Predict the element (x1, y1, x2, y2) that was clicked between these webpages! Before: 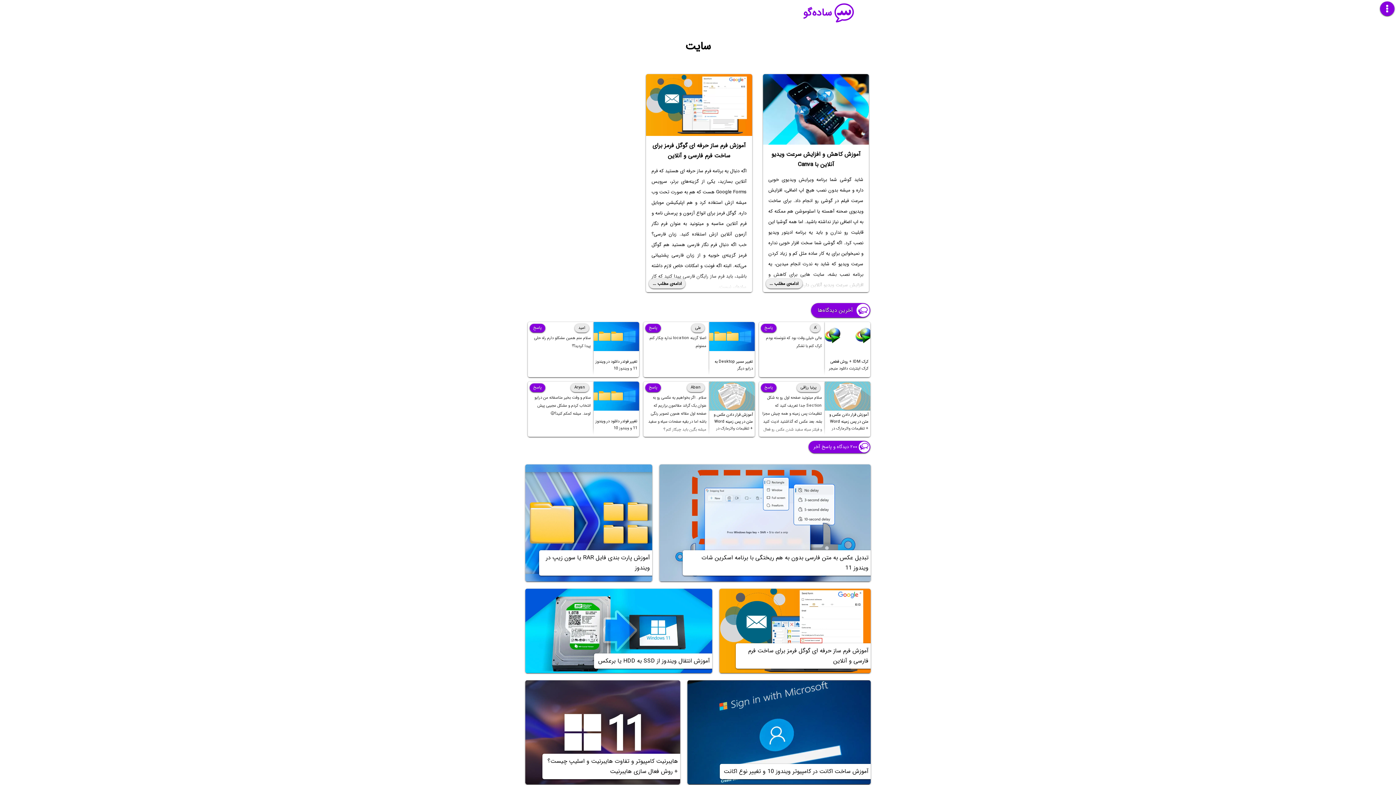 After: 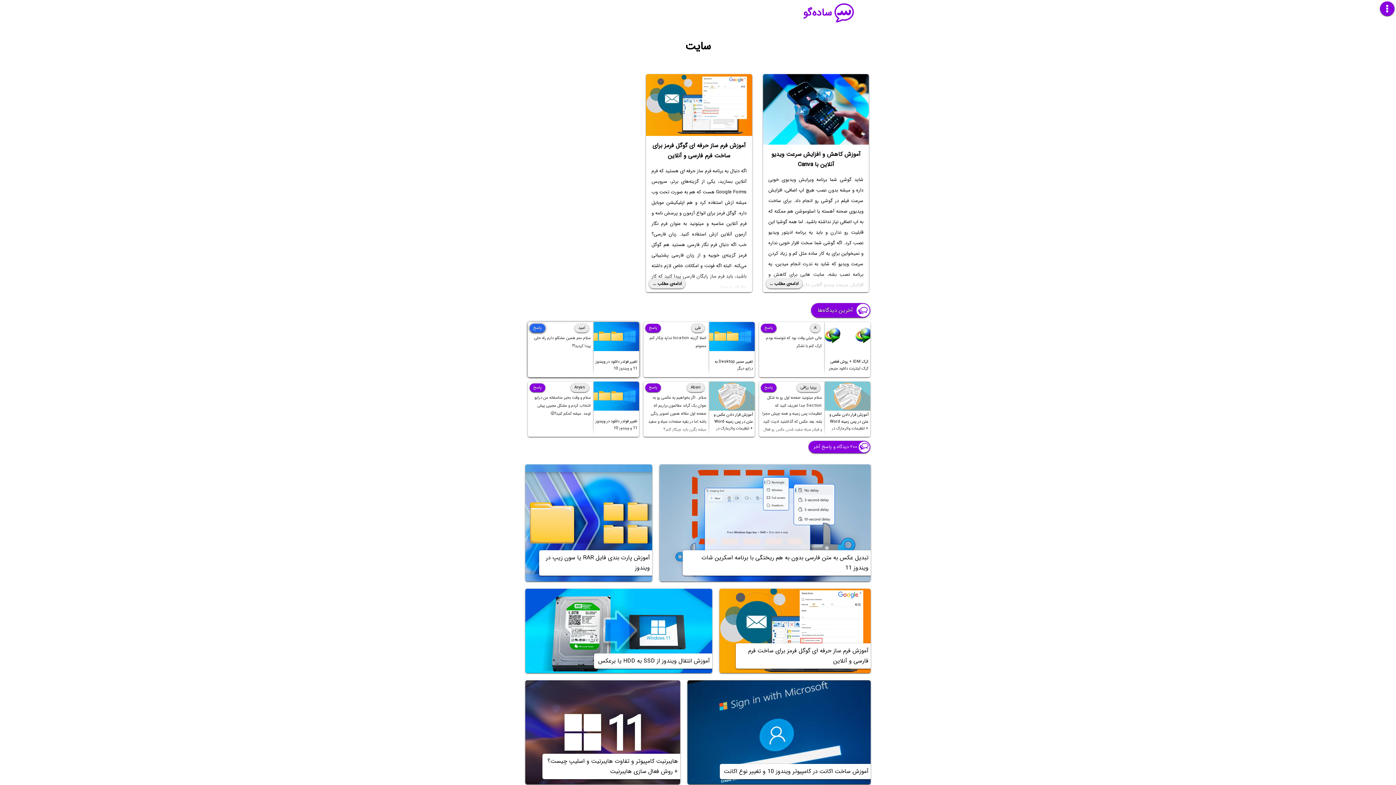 Action: bbox: (529, 324, 545, 332) label: پاسخ